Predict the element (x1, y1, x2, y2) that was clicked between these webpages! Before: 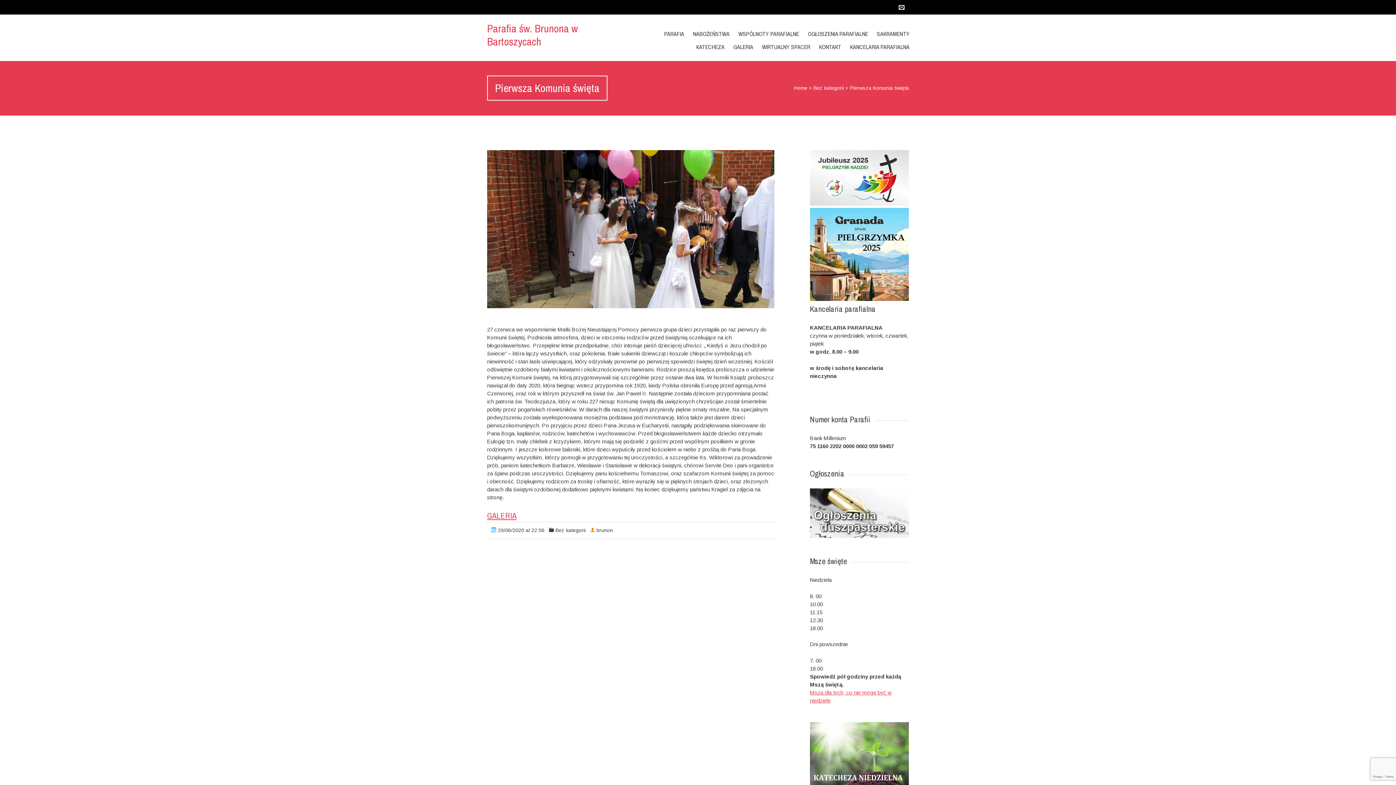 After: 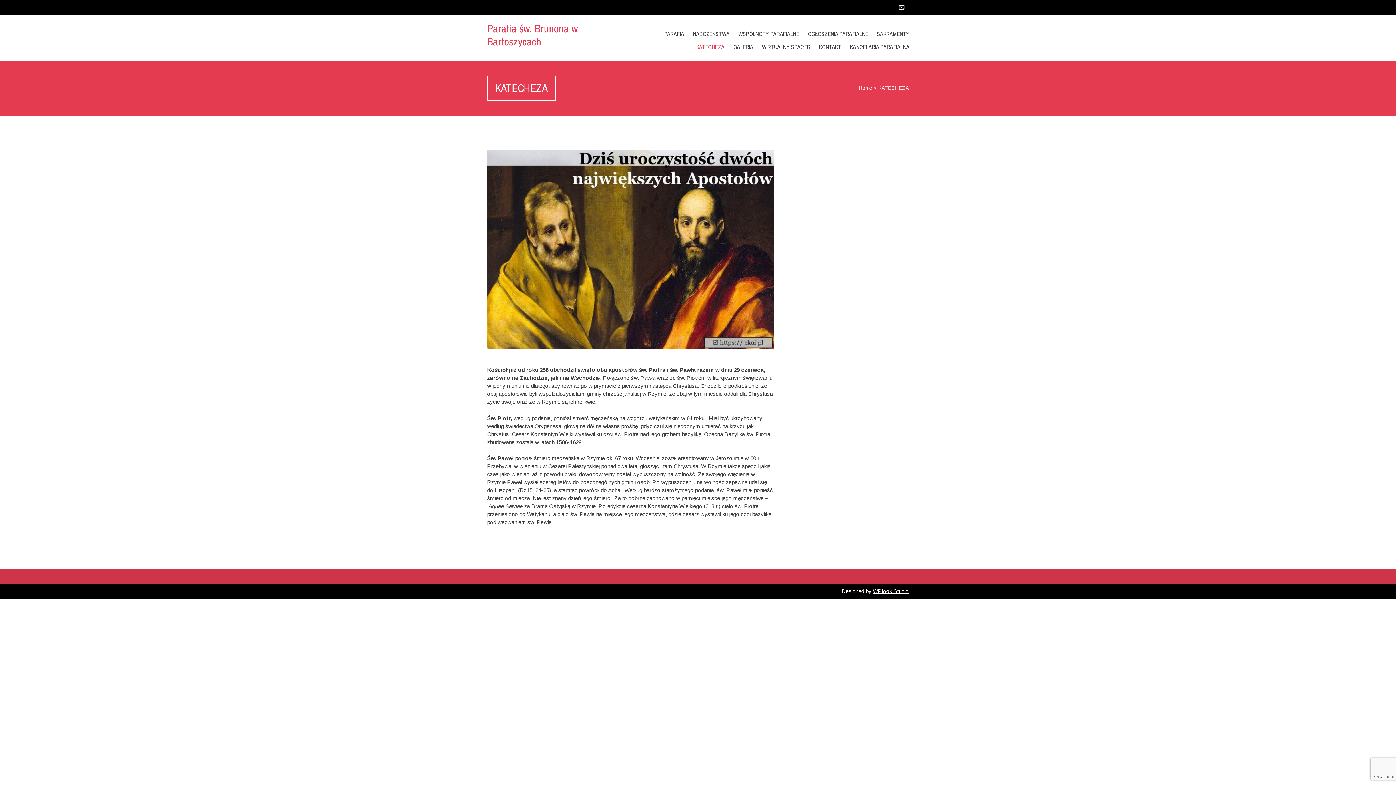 Action: bbox: (692, 40, 728, 53) label: KATECHEZA